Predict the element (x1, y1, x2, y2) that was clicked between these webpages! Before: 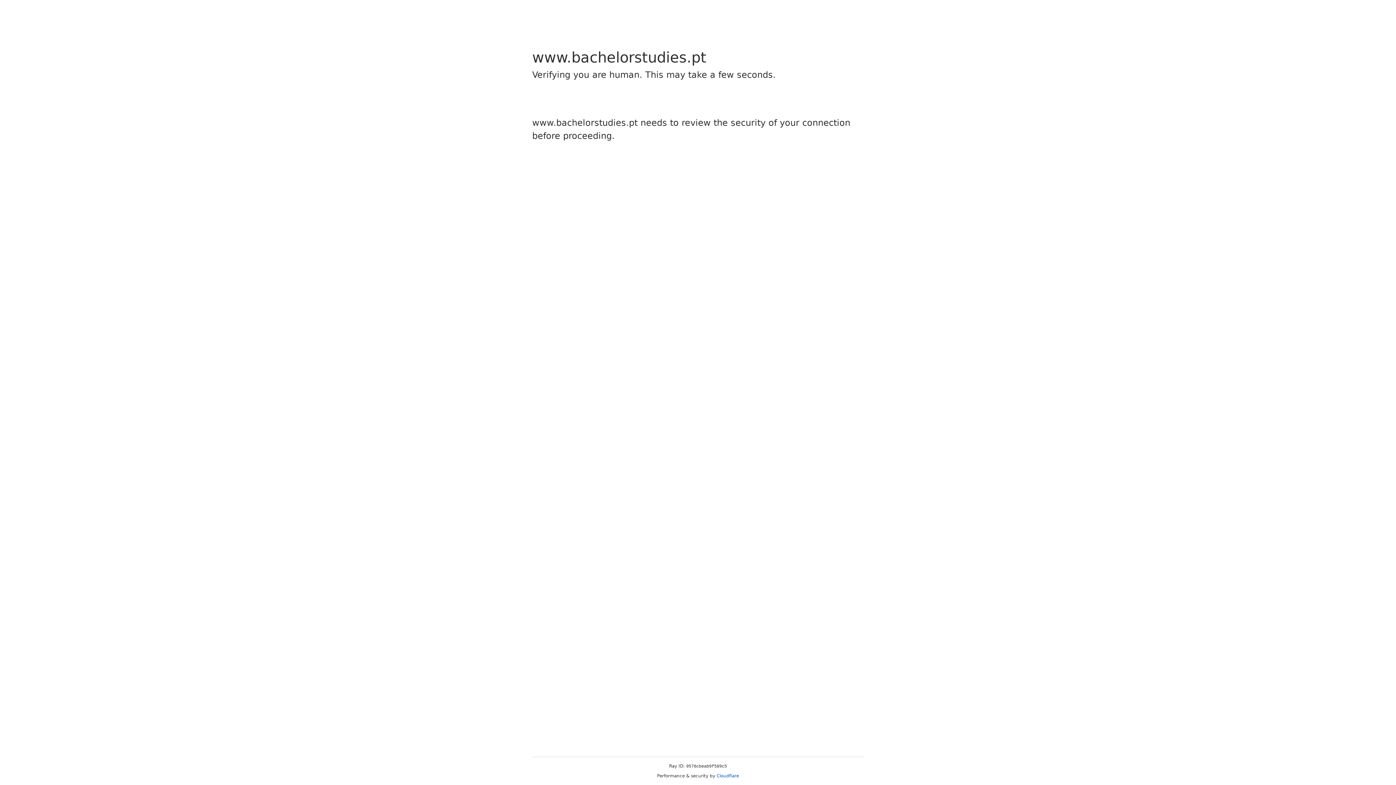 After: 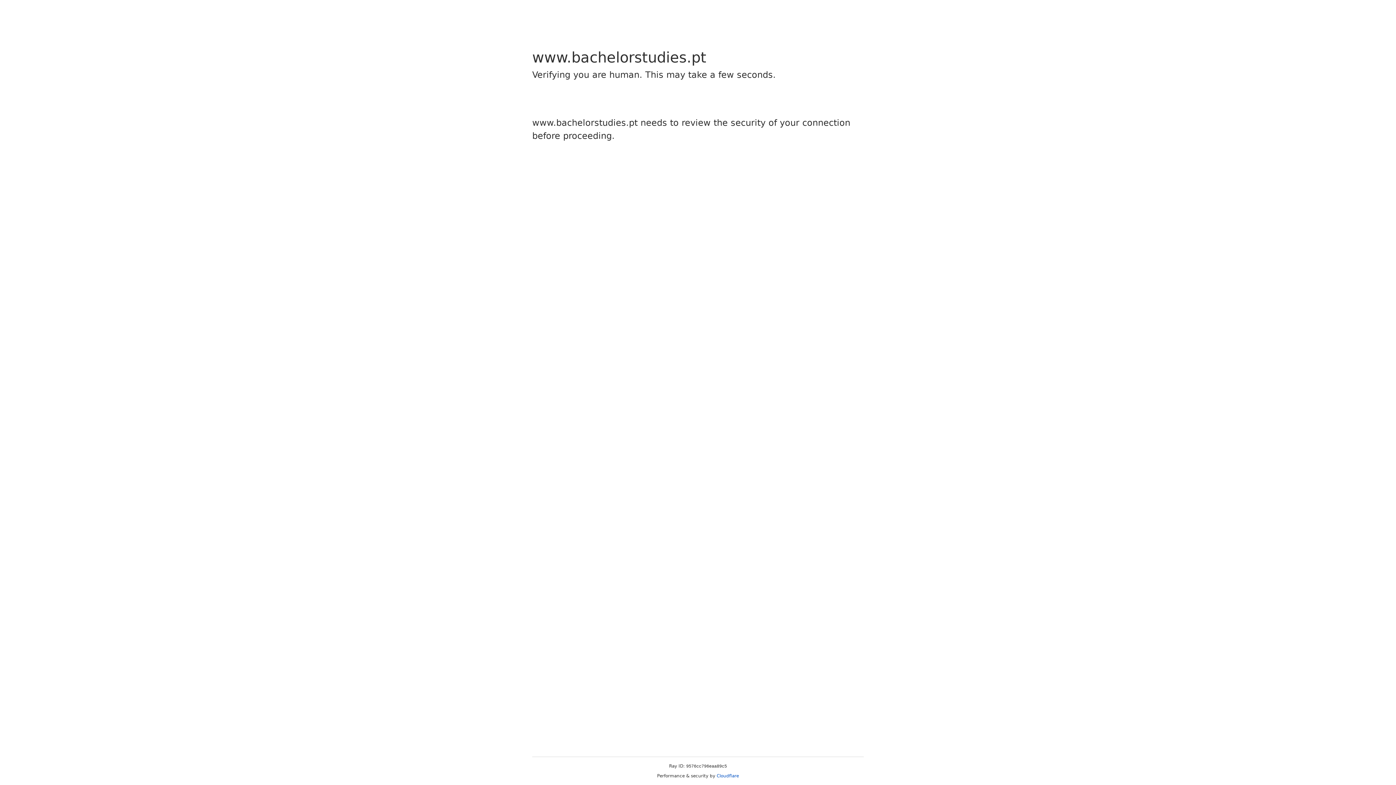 Action: label: Cloudflare bbox: (716, 773, 739, 778)